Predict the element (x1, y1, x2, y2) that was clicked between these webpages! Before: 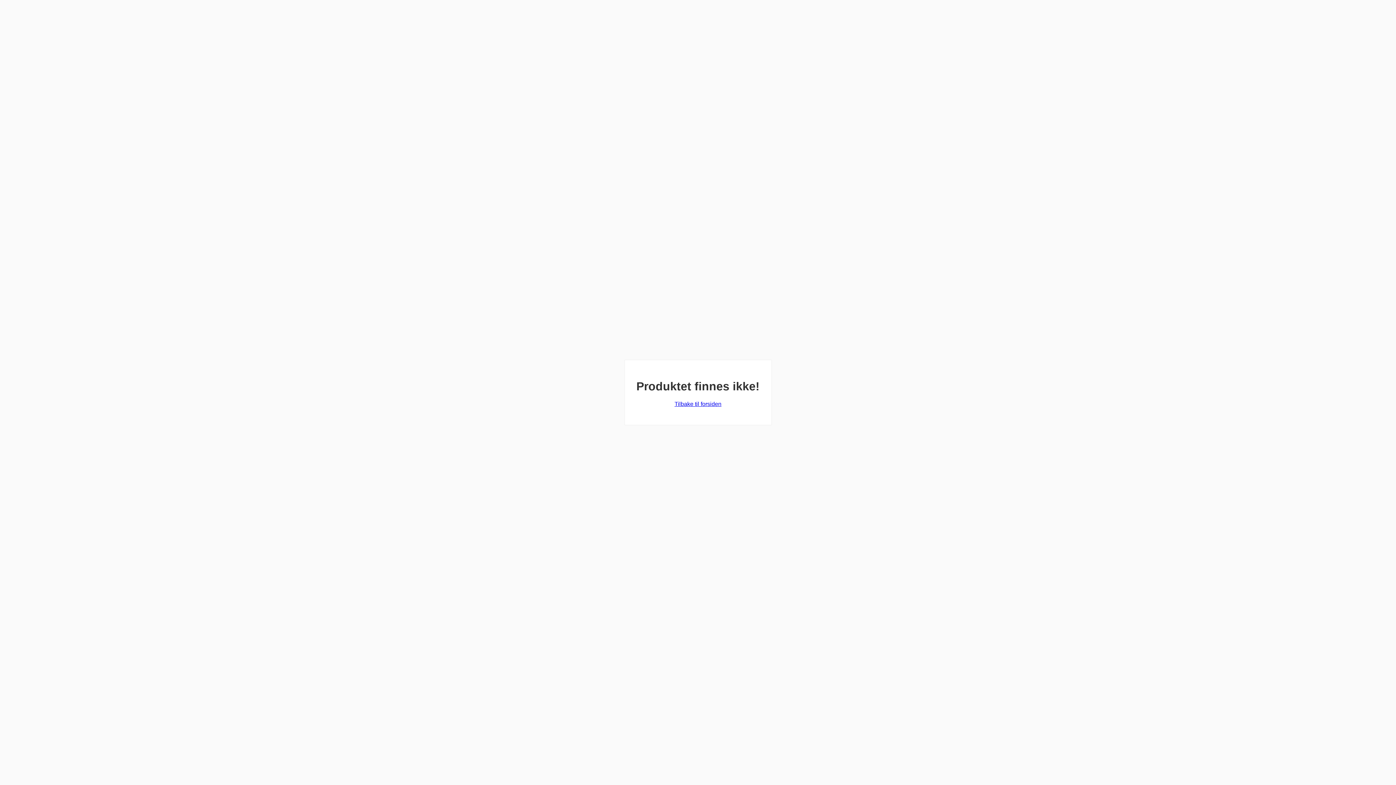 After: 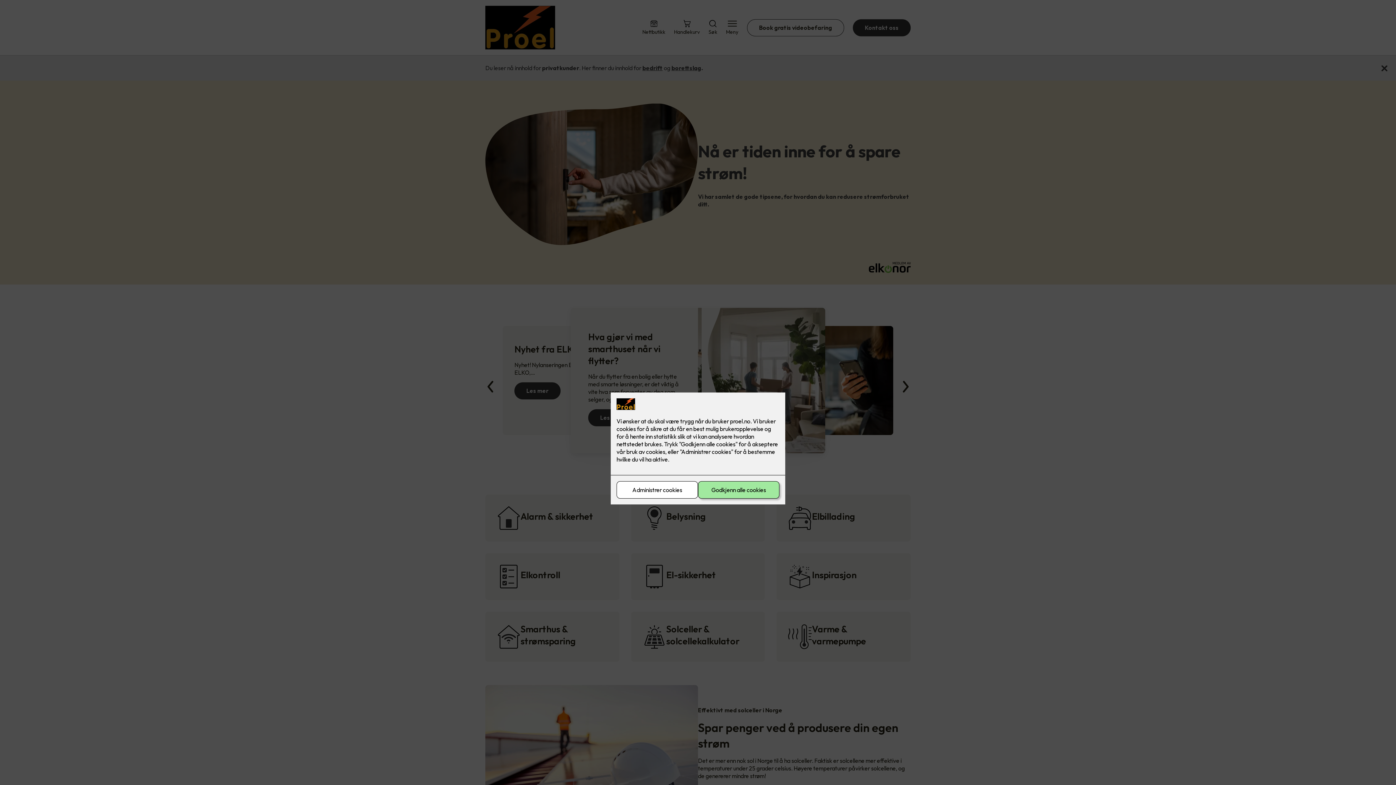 Action: bbox: (674, 401, 721, 407) label: Tilbake til forsiden